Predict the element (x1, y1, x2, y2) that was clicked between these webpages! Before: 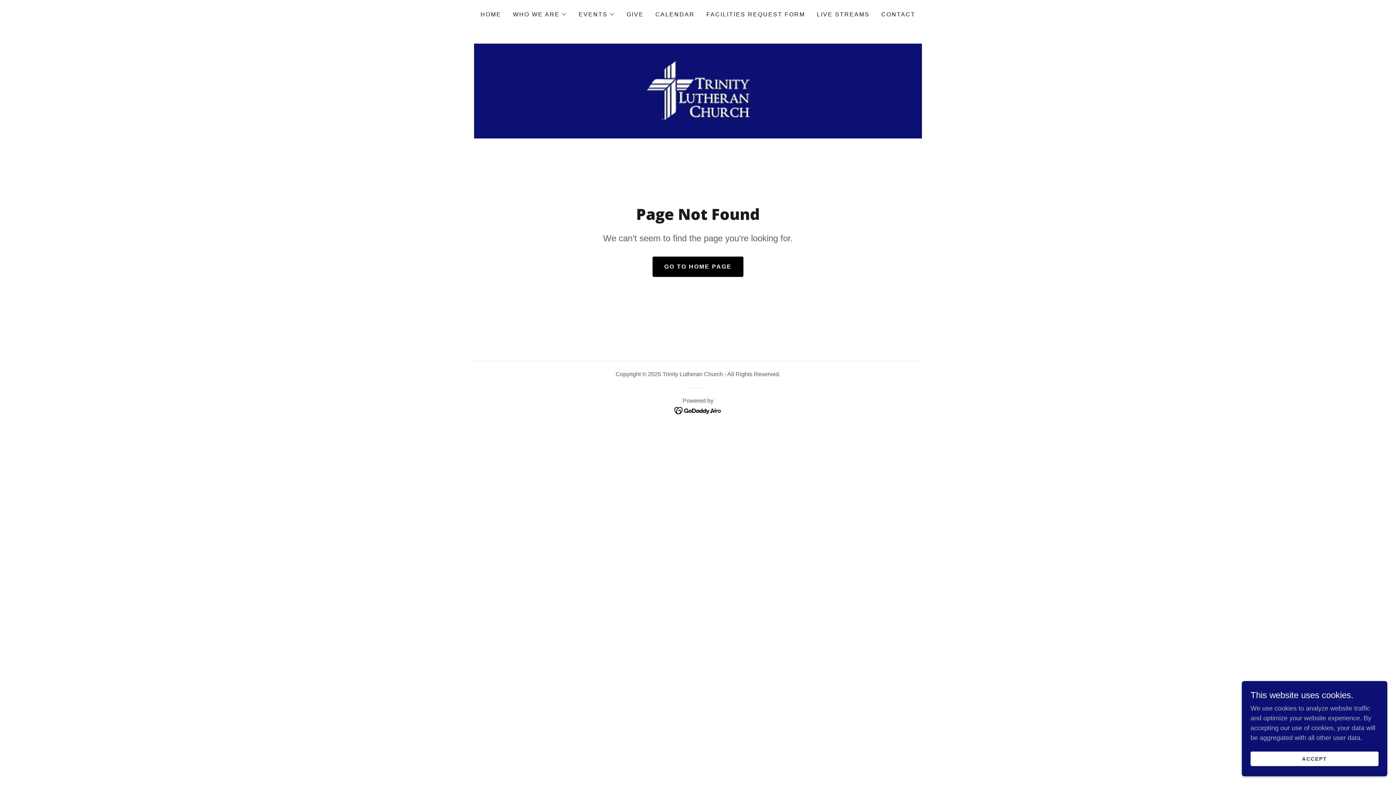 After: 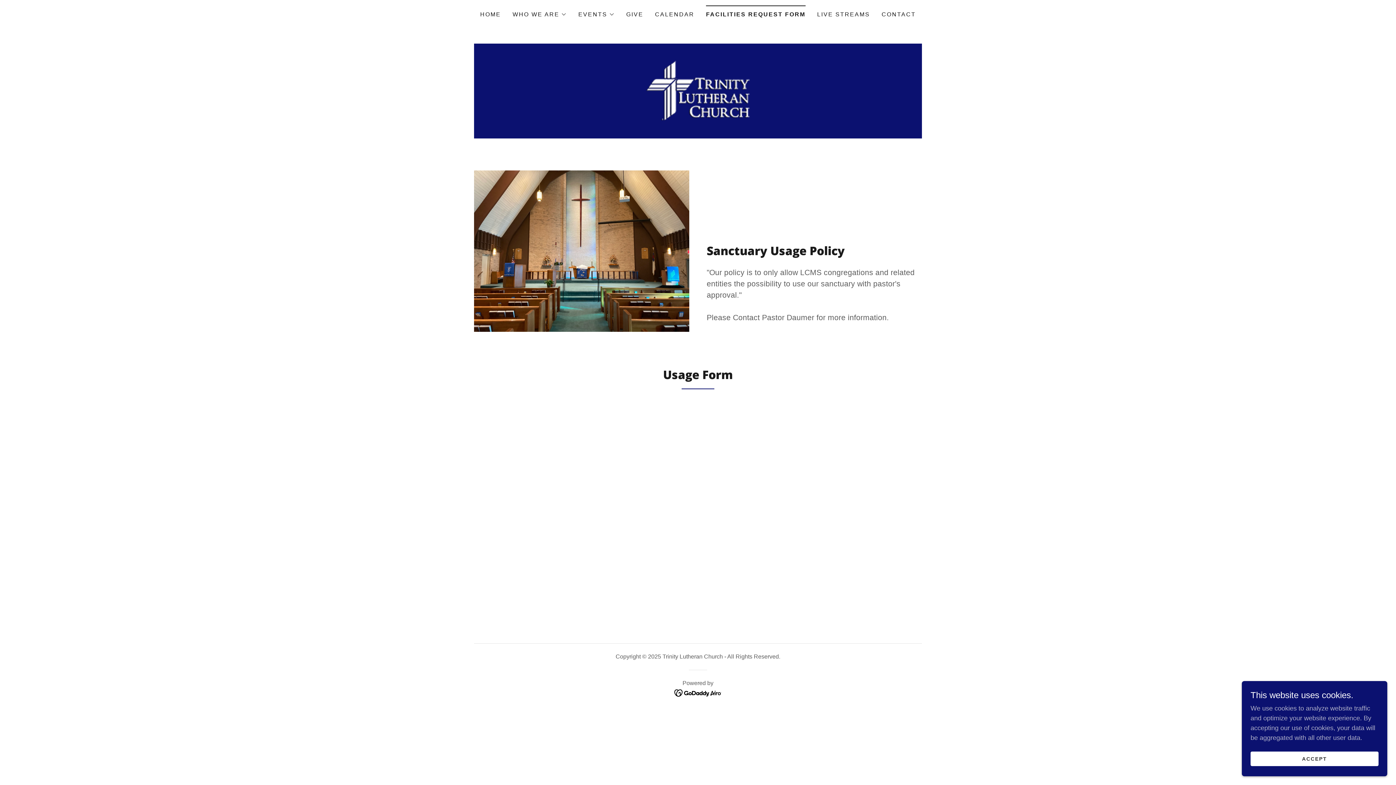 Action: label: FACILITIES REQUEST FORM bbox: (704, 8, 807, 21)